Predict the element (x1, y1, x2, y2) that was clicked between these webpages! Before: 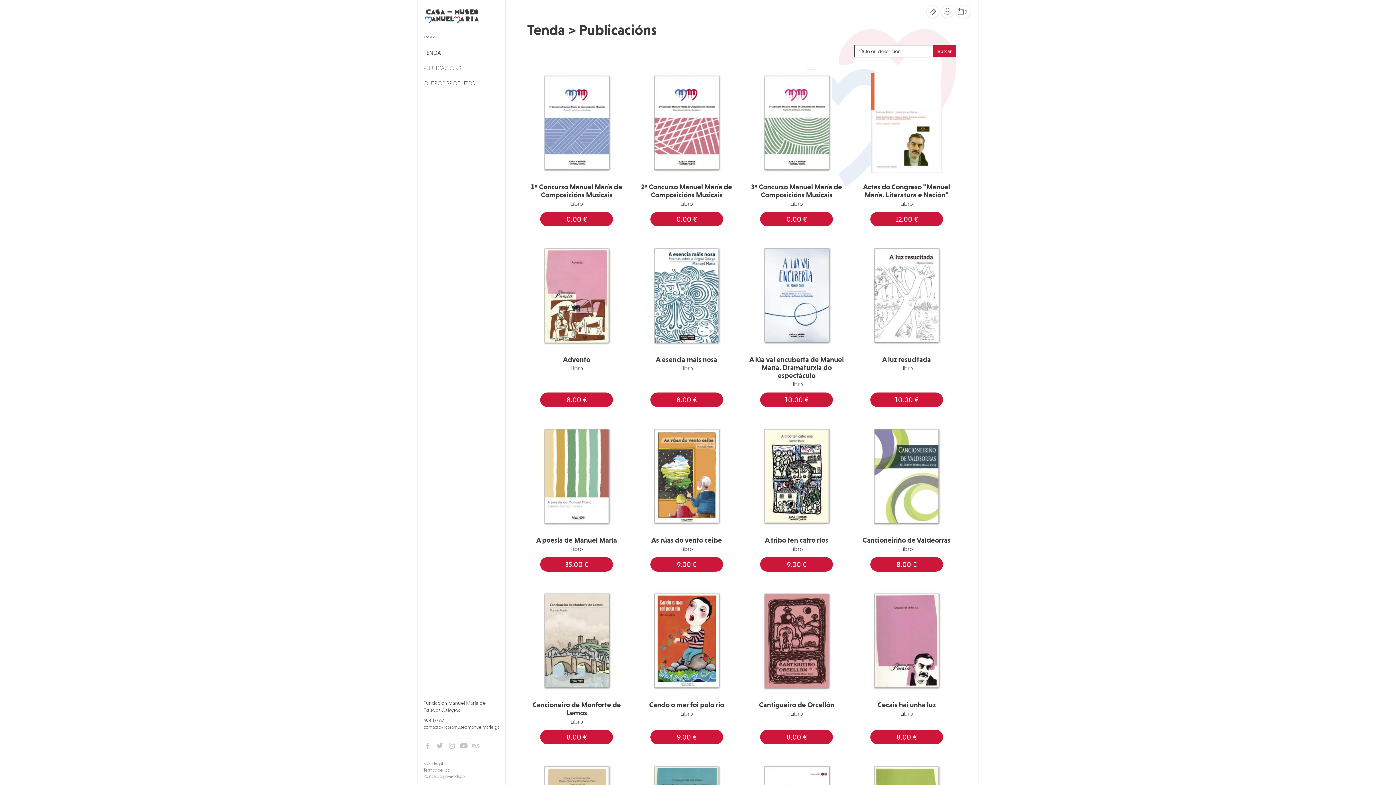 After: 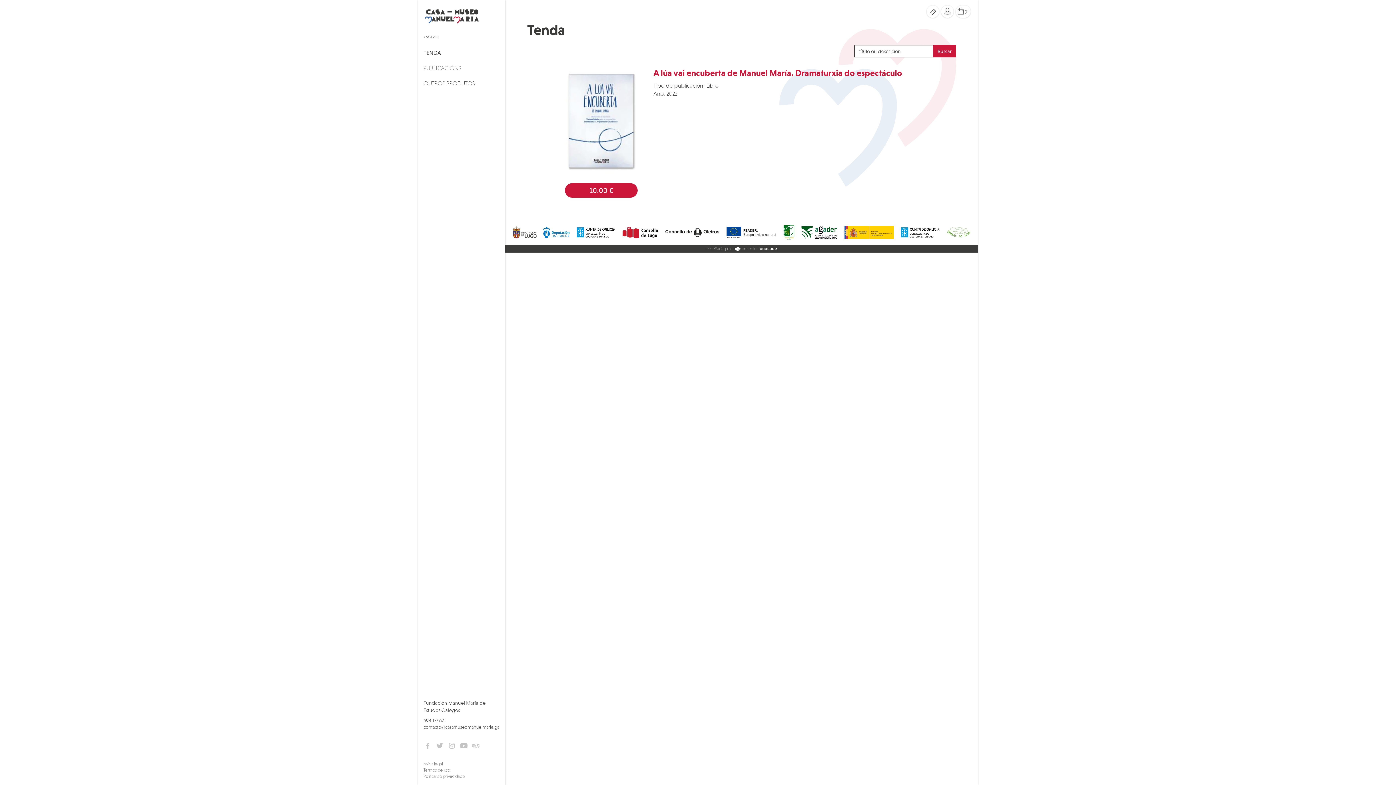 Action: bbox: (747, 241, 846, 350)